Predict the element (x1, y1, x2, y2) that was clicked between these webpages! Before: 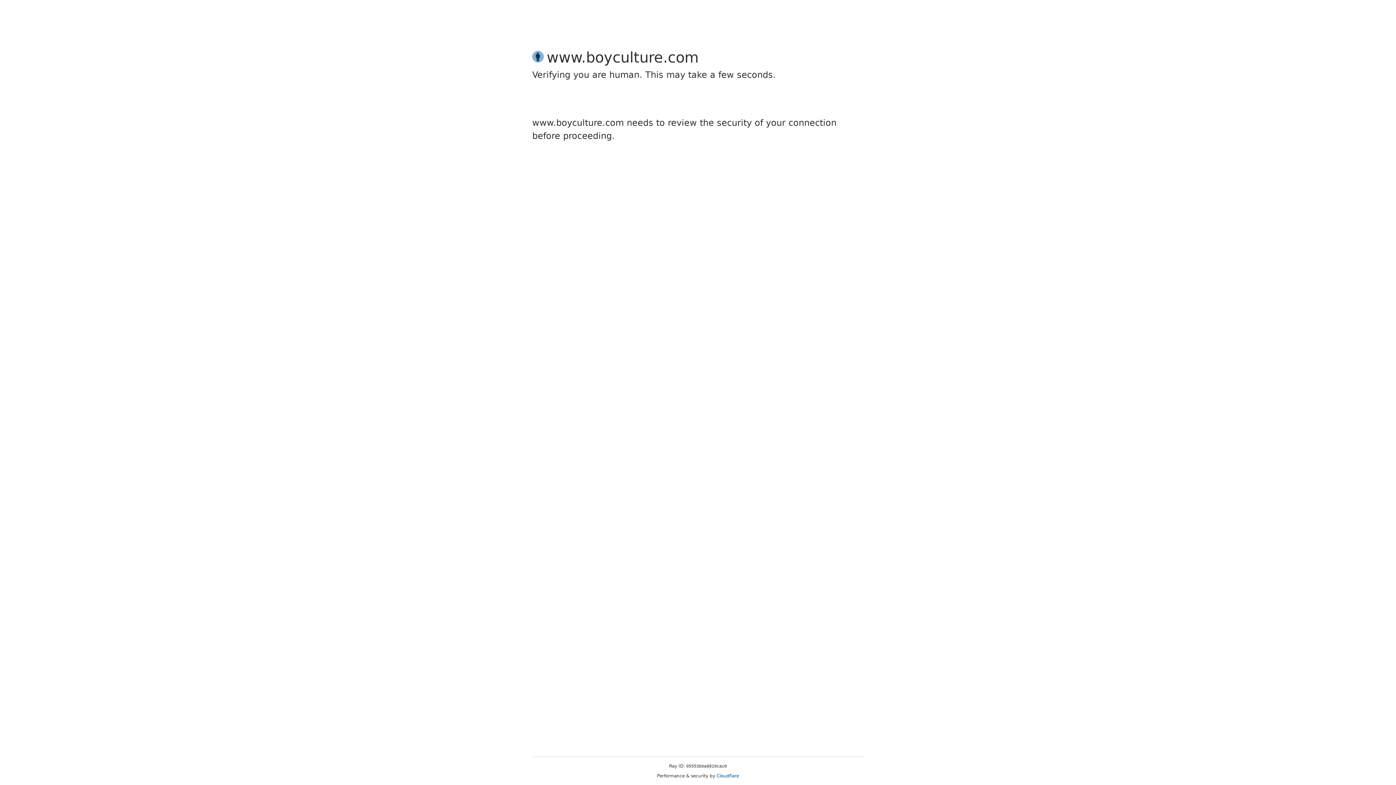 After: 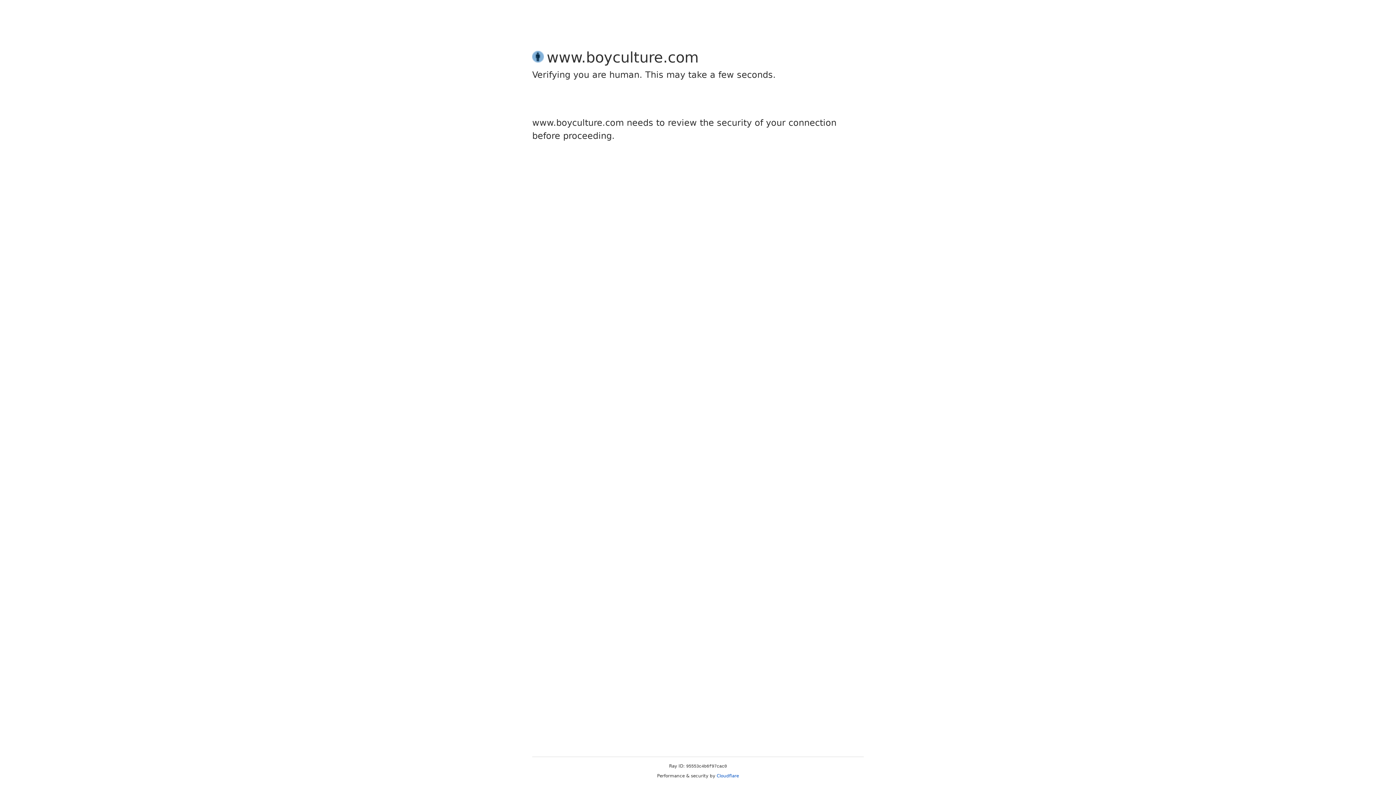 Action: bbox: (716, 773, 739, 778) label: Cloudflare